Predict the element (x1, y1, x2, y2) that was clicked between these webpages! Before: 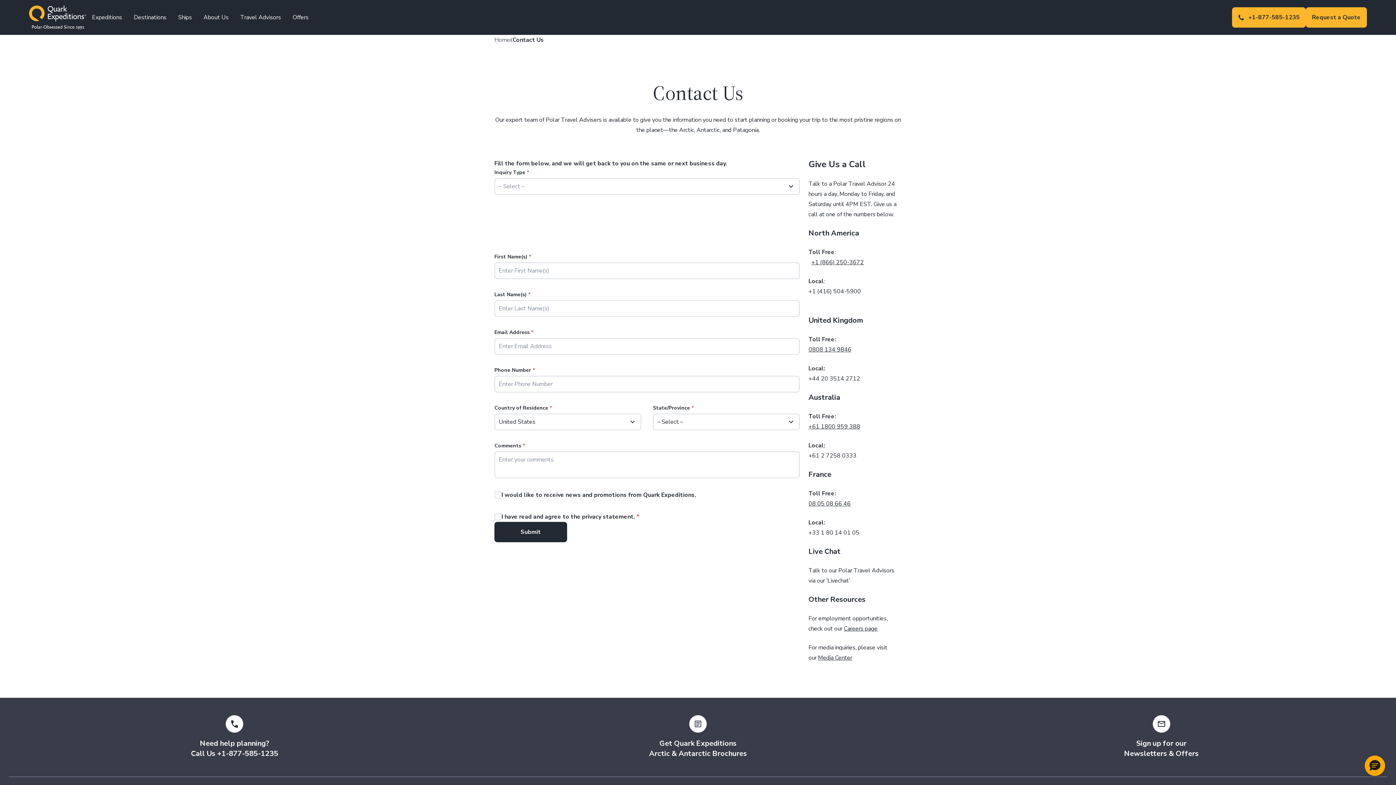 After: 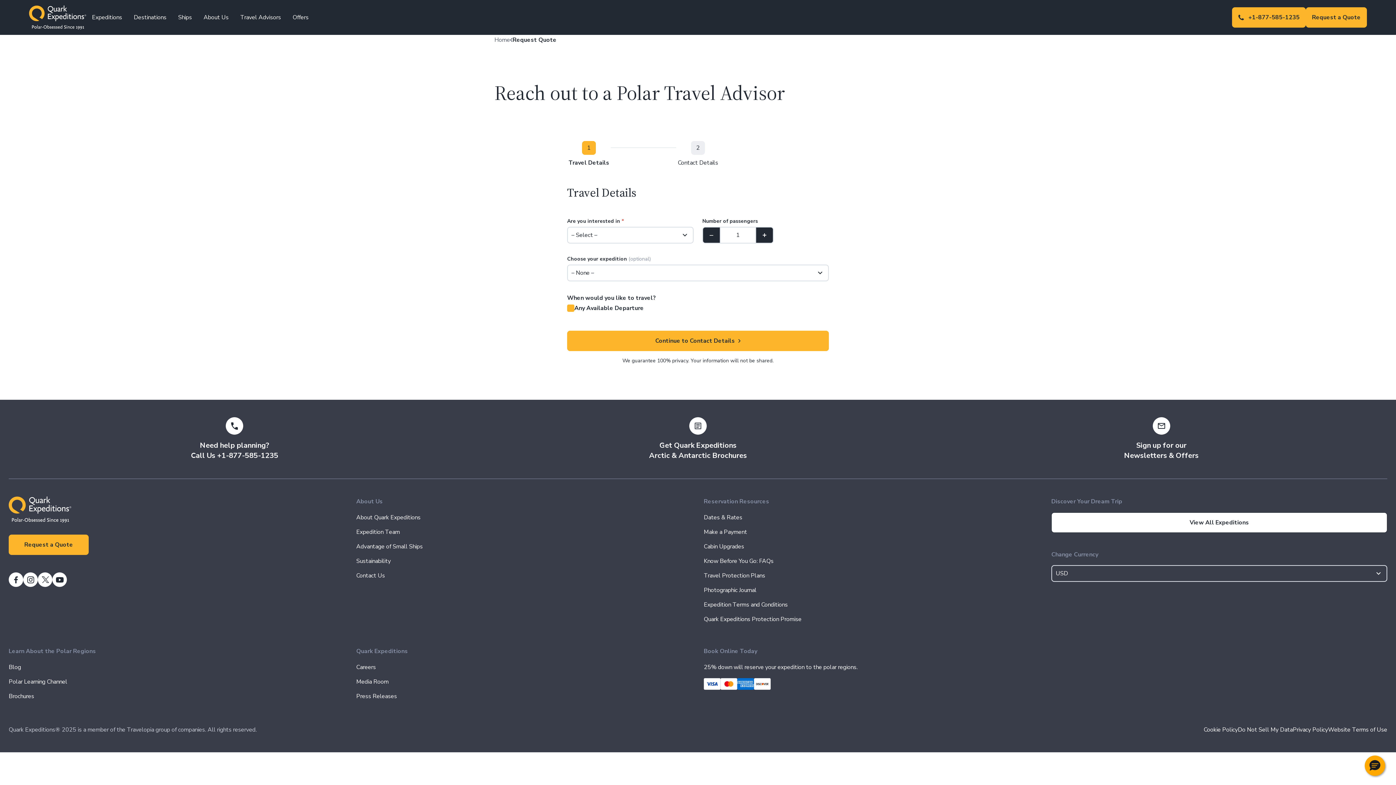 Action: bbox: (1306, 7, 1367, 27) label: Request a Quote